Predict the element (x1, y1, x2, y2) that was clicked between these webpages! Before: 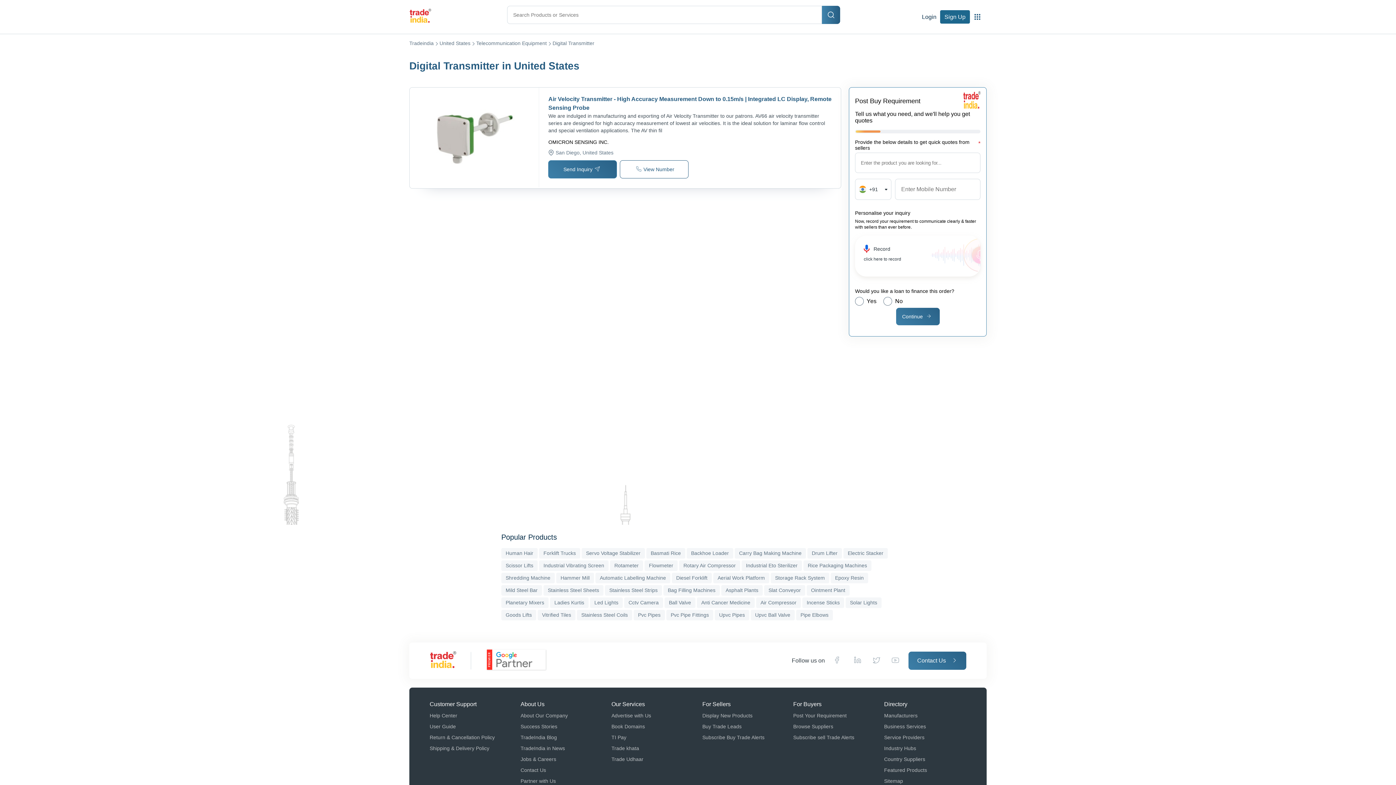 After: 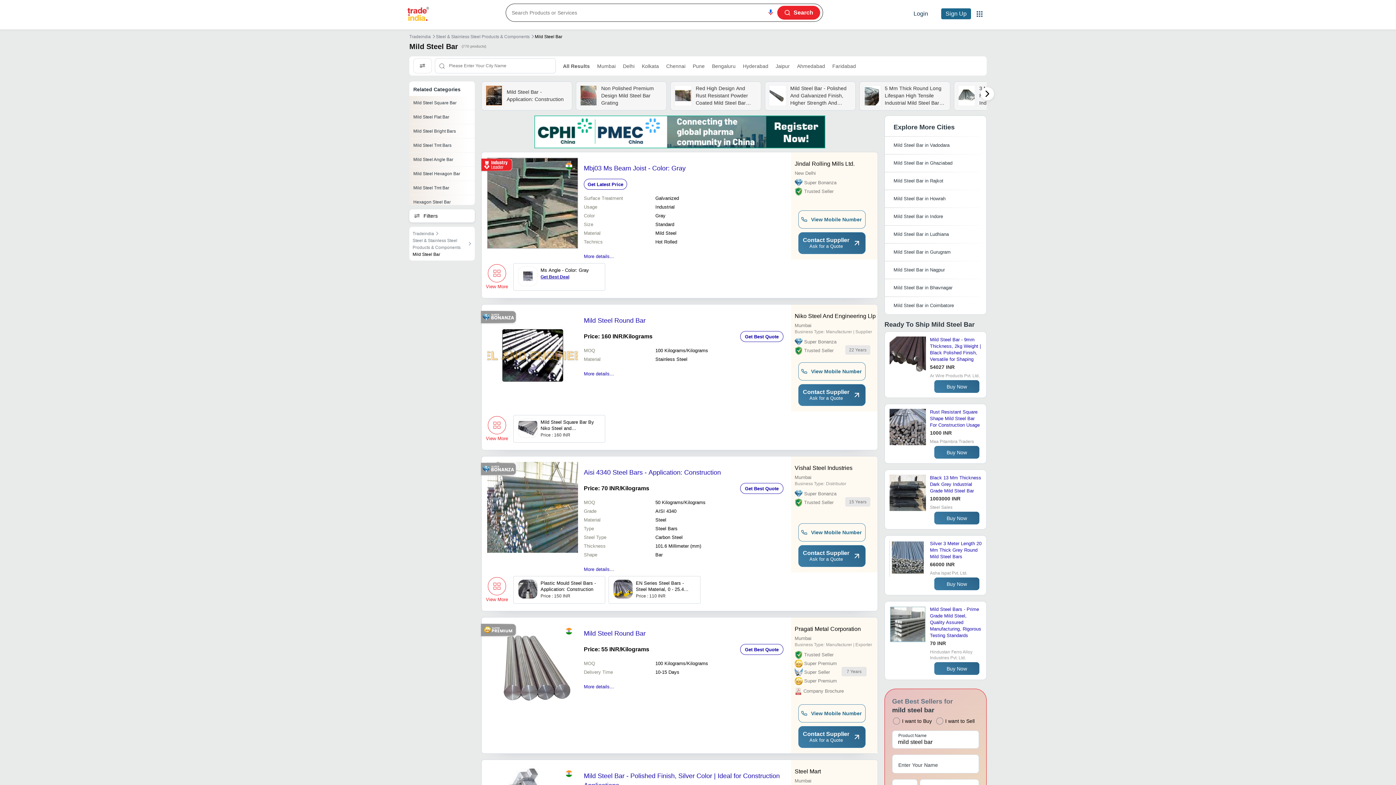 Action: label: Mild Steel Bar bbox: (501, 585, 542, 596)